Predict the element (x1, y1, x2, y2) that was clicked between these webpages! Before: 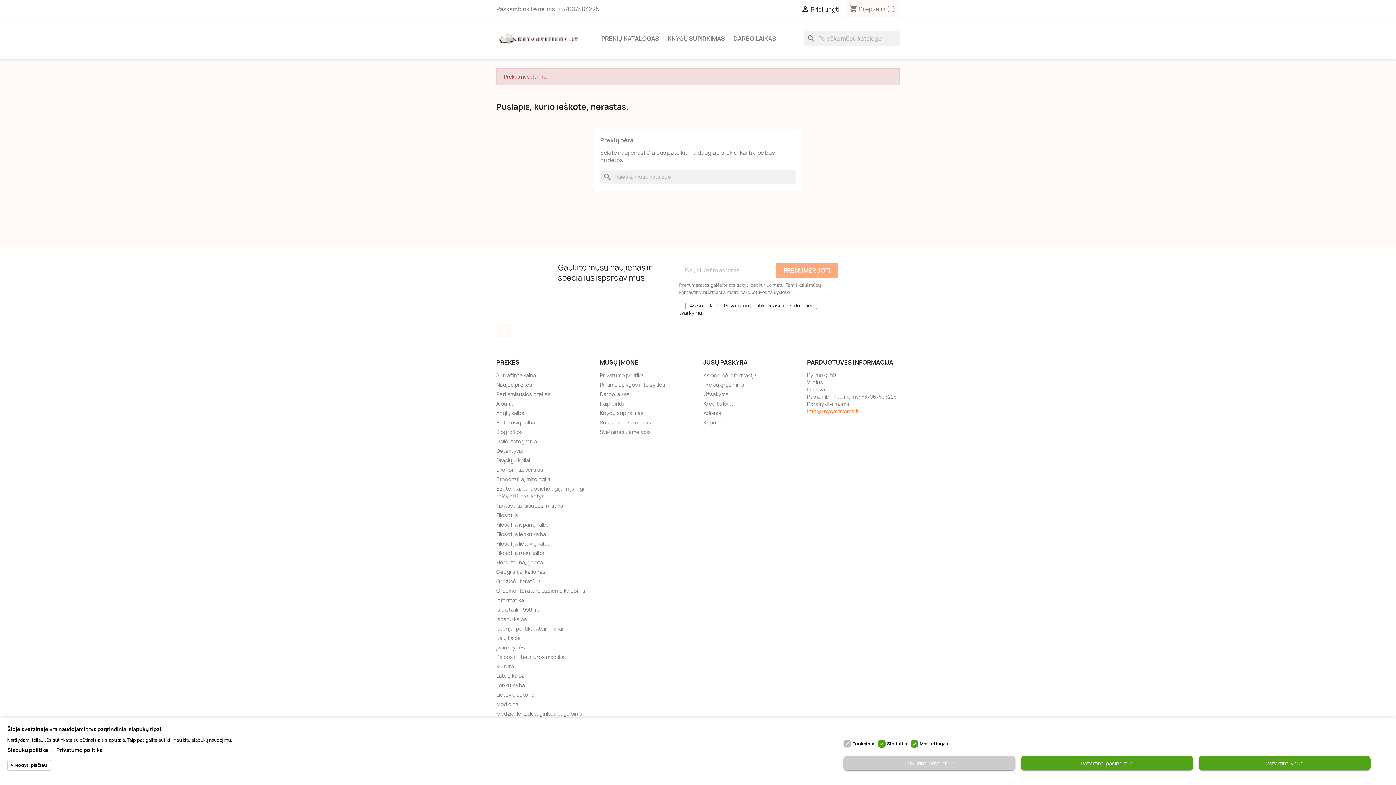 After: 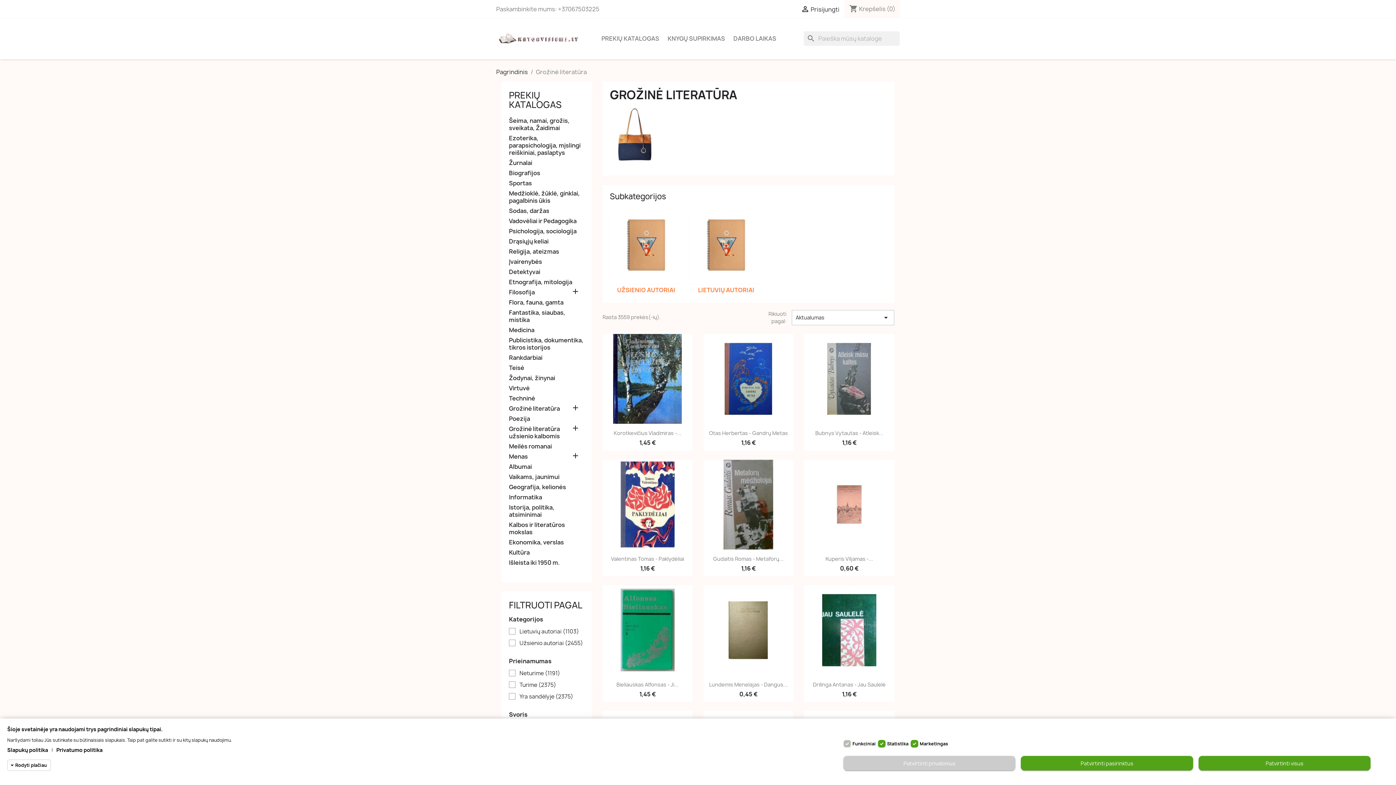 Action: bbox: (496, 578, 540, 585) label: Grožinė literatūra